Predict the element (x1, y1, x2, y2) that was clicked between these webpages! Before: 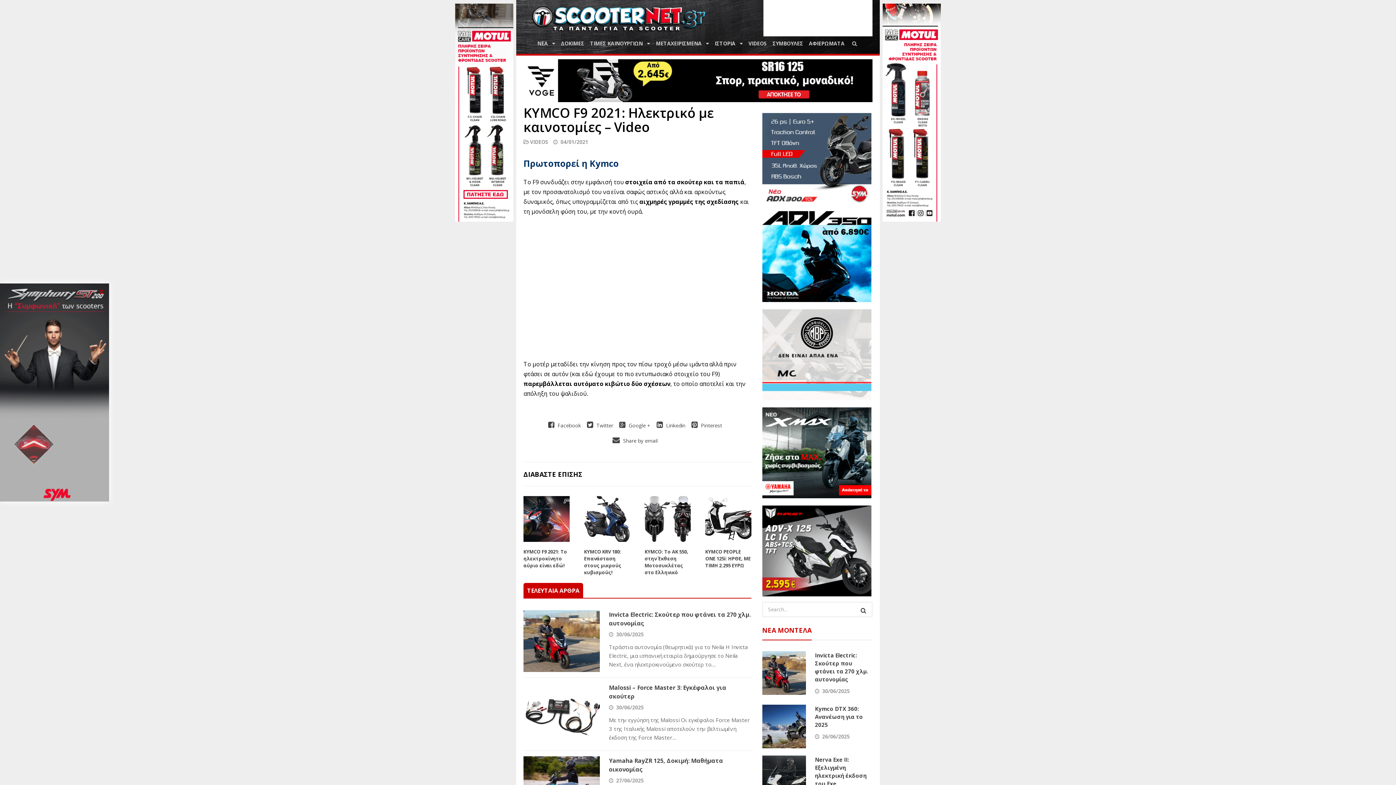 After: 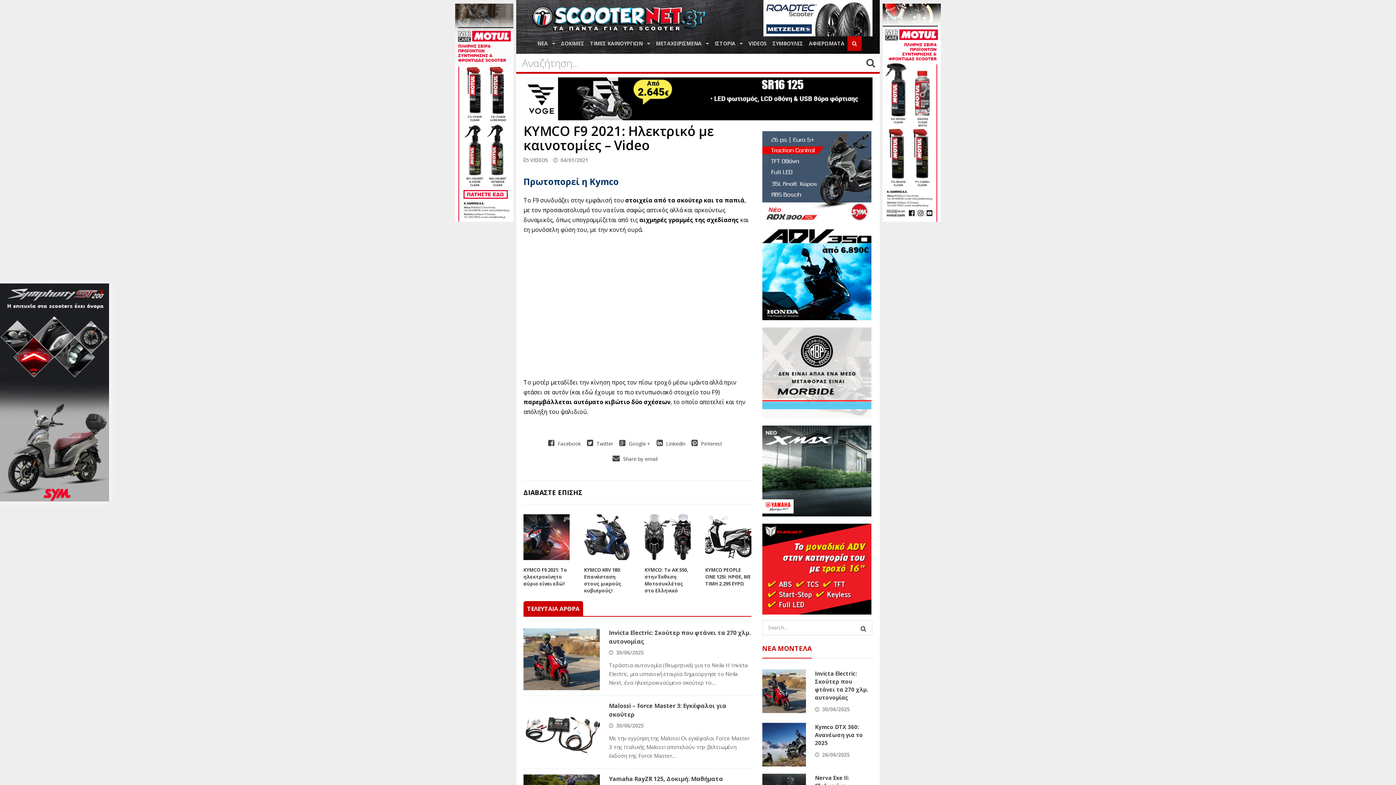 Action: bbox: (847, 36, 861, 50)